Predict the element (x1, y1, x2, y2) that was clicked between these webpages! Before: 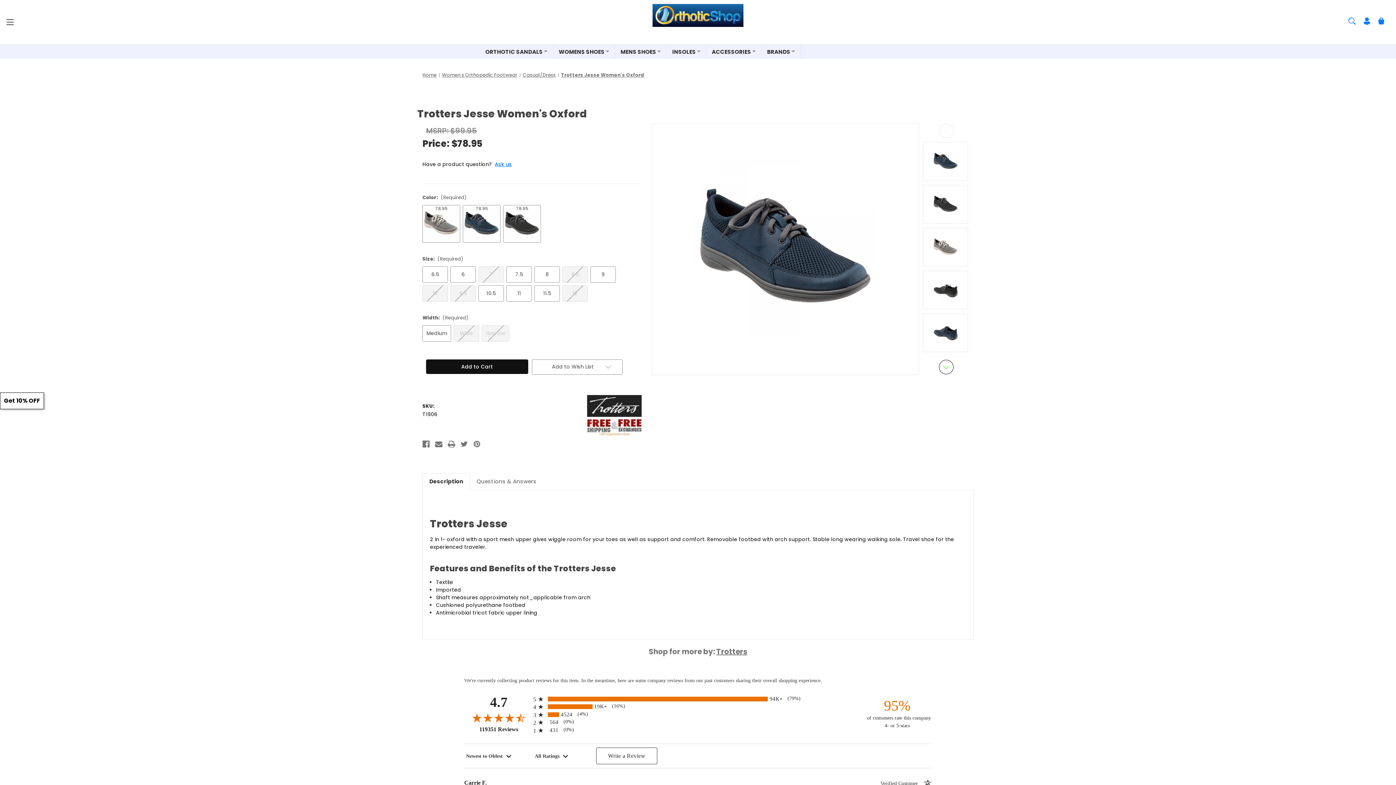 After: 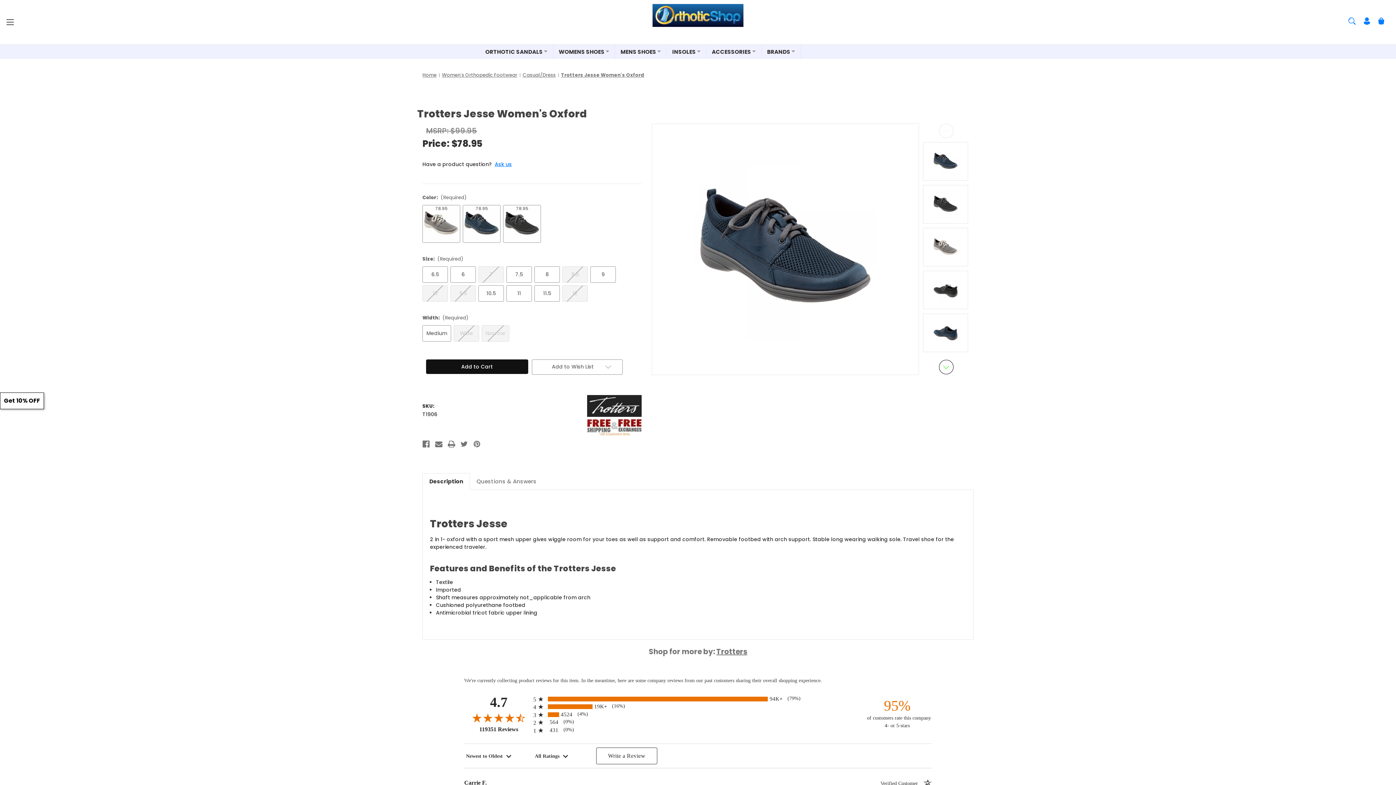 Action: label: Trotters Jesse Women's Oxford bbox: (561, 71, 644, 78)